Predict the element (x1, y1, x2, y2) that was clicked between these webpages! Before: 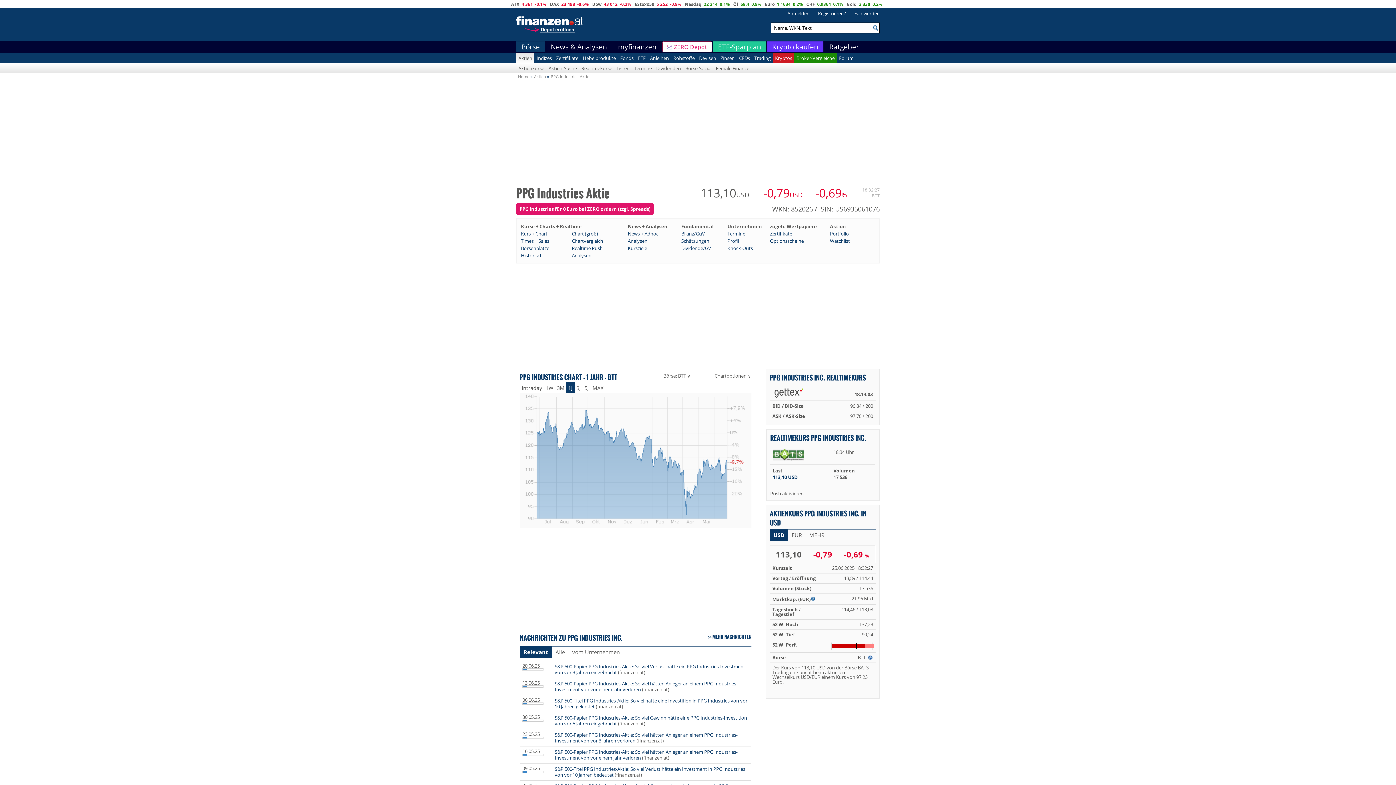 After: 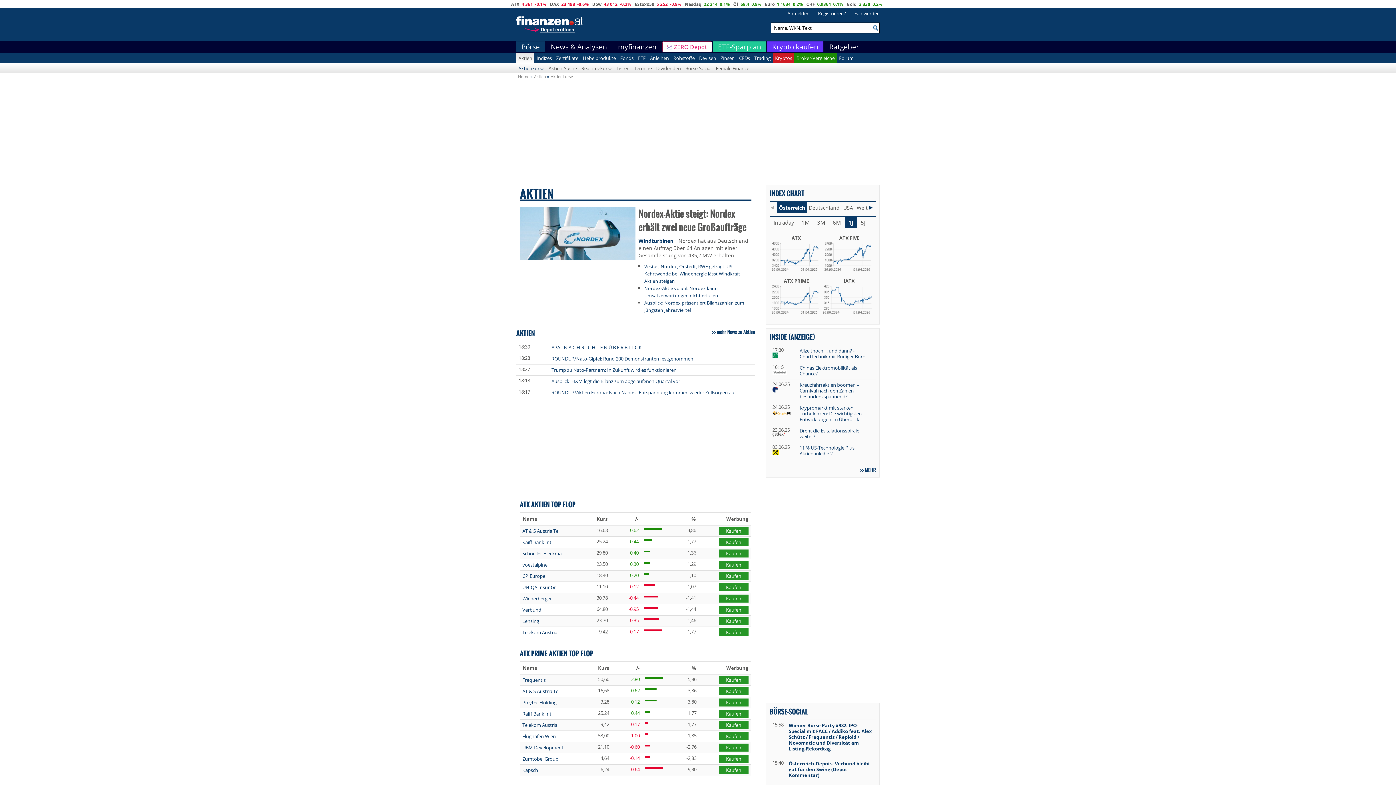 Action: label: Aktienkurse bbox: (516, 63, 546, 73)